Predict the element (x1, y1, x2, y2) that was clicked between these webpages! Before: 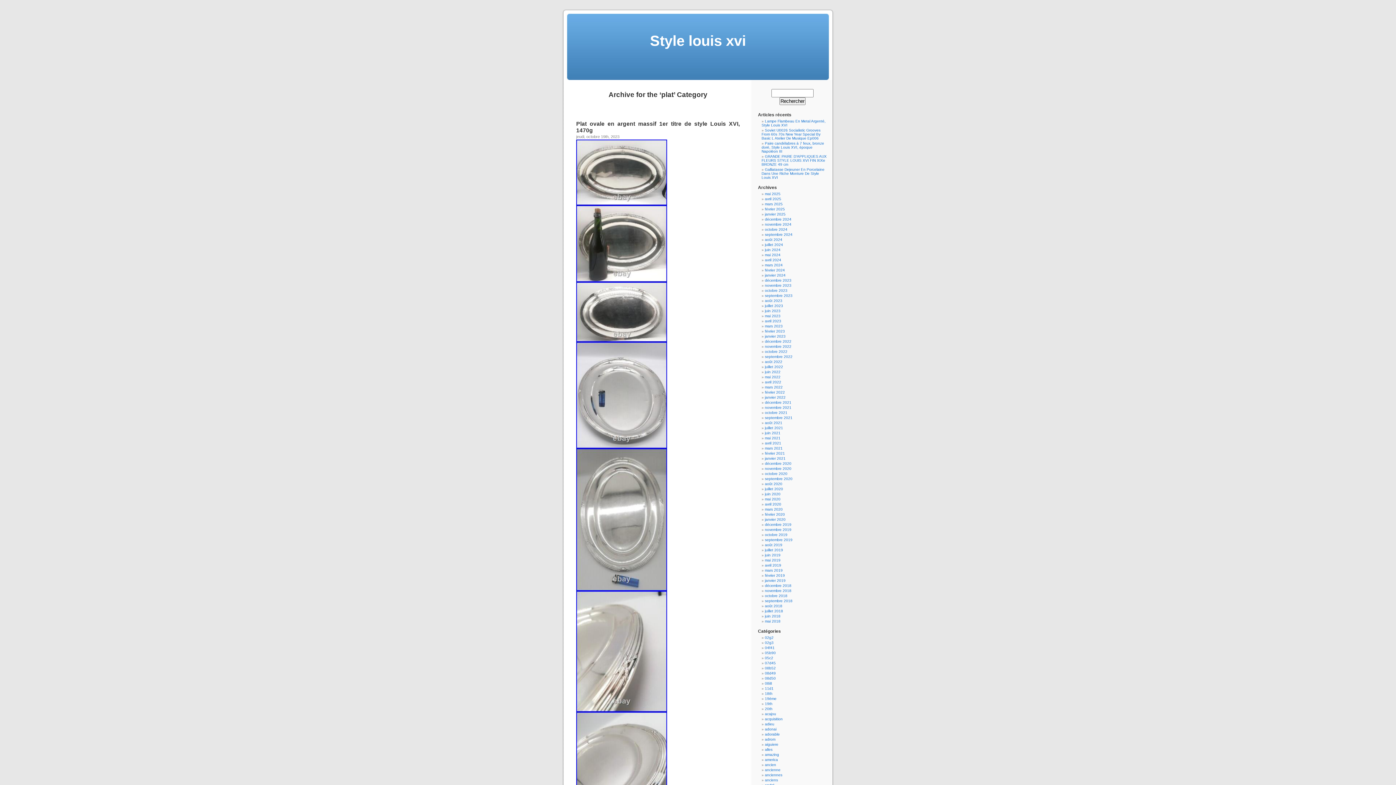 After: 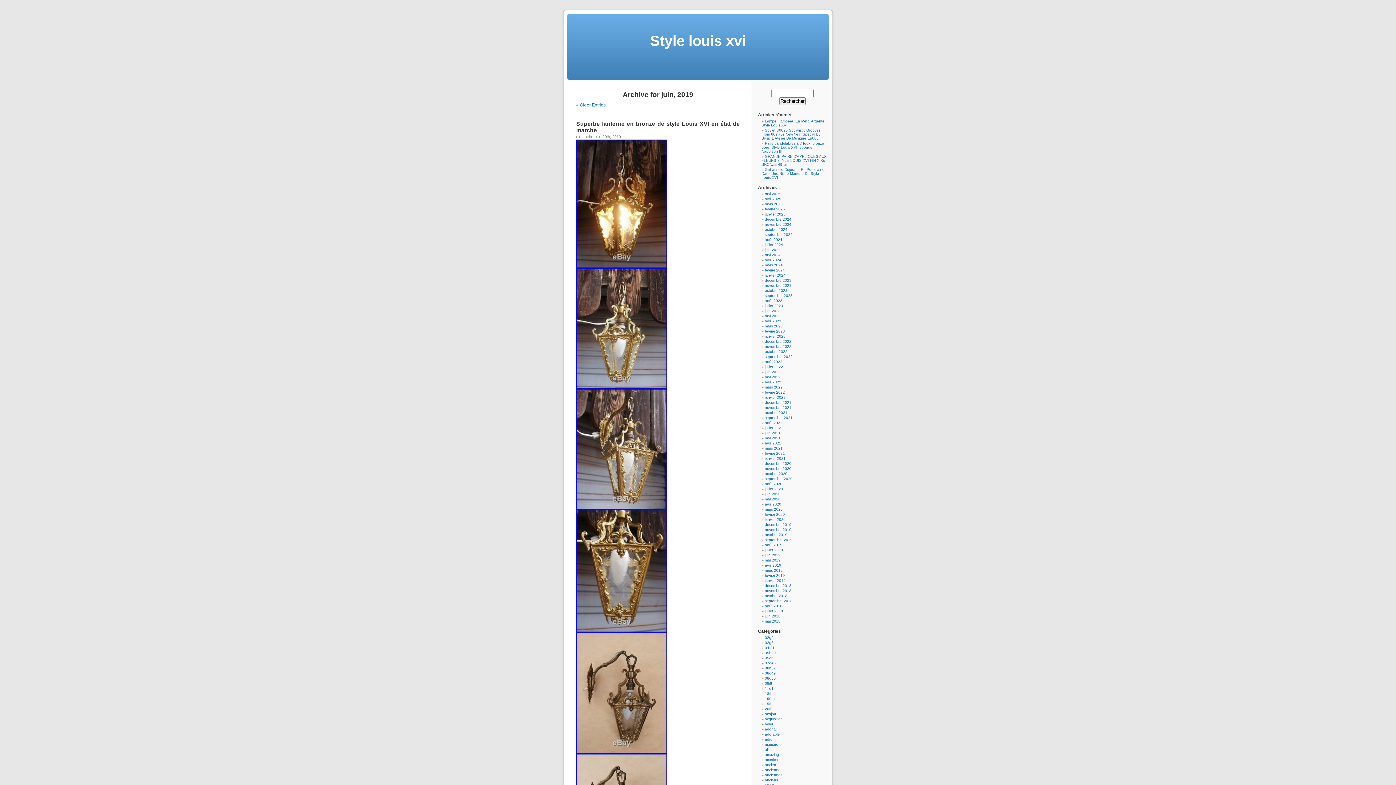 Action: label: juin 2019 bbox: (765, 553, 780, 557)